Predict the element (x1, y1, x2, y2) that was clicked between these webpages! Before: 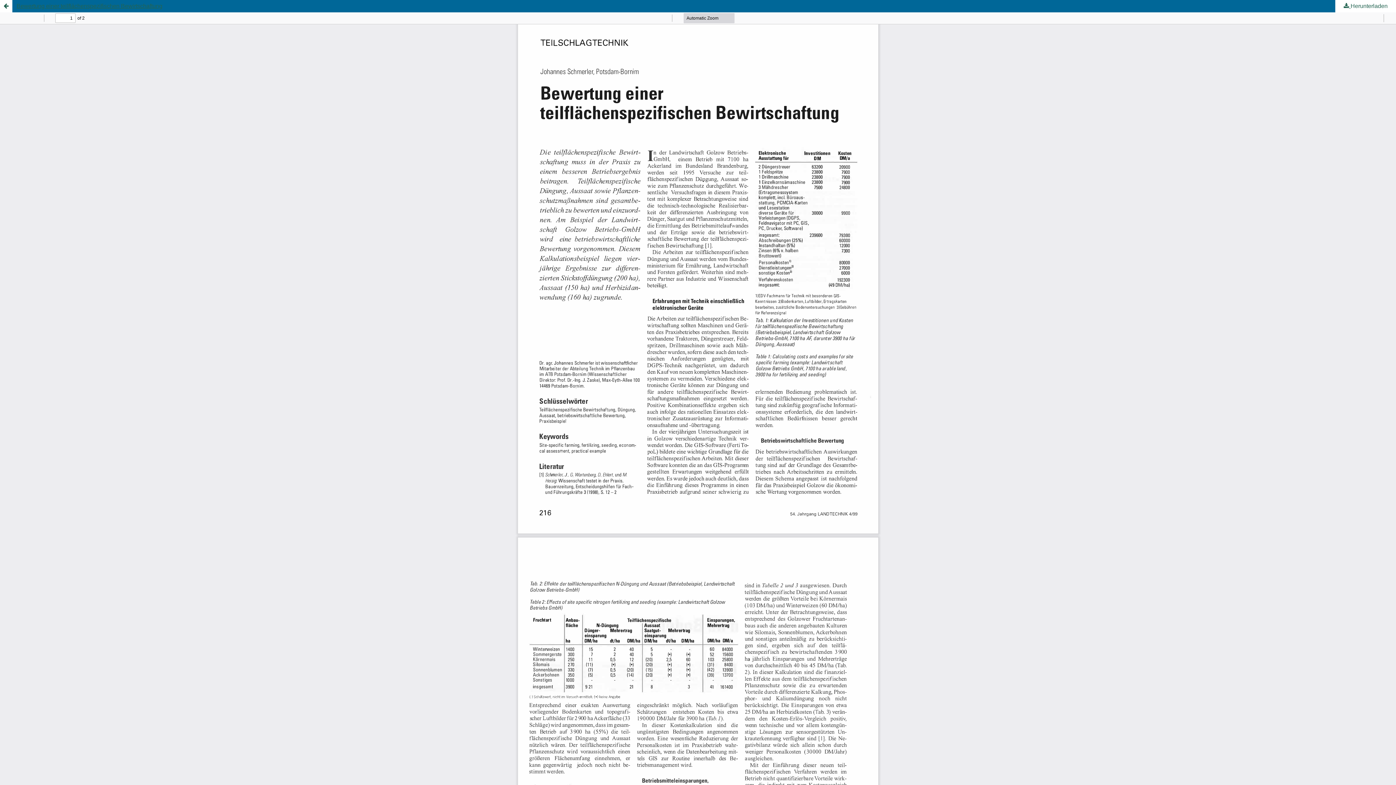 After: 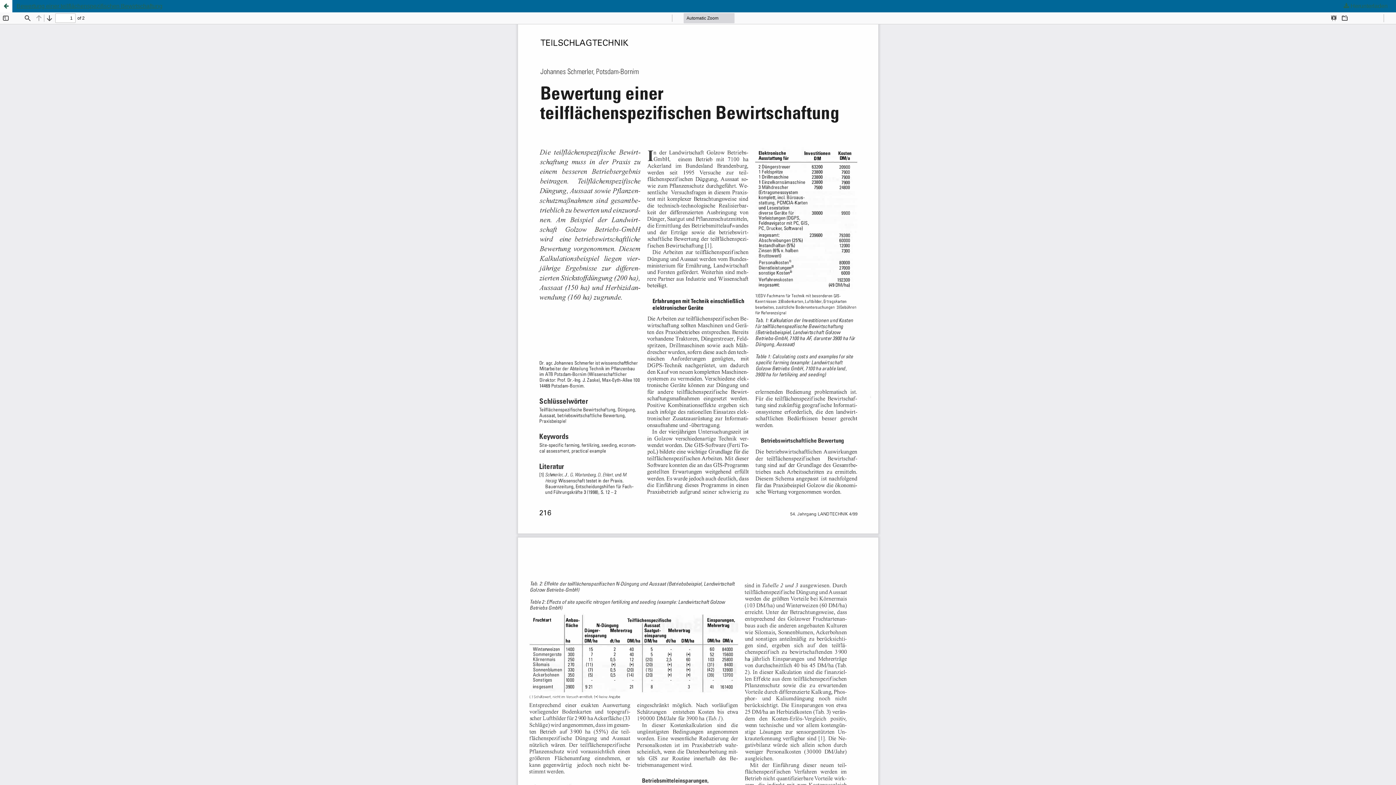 Action: bbox: (1335, 0, 1396, 12) label:  Herunterladen